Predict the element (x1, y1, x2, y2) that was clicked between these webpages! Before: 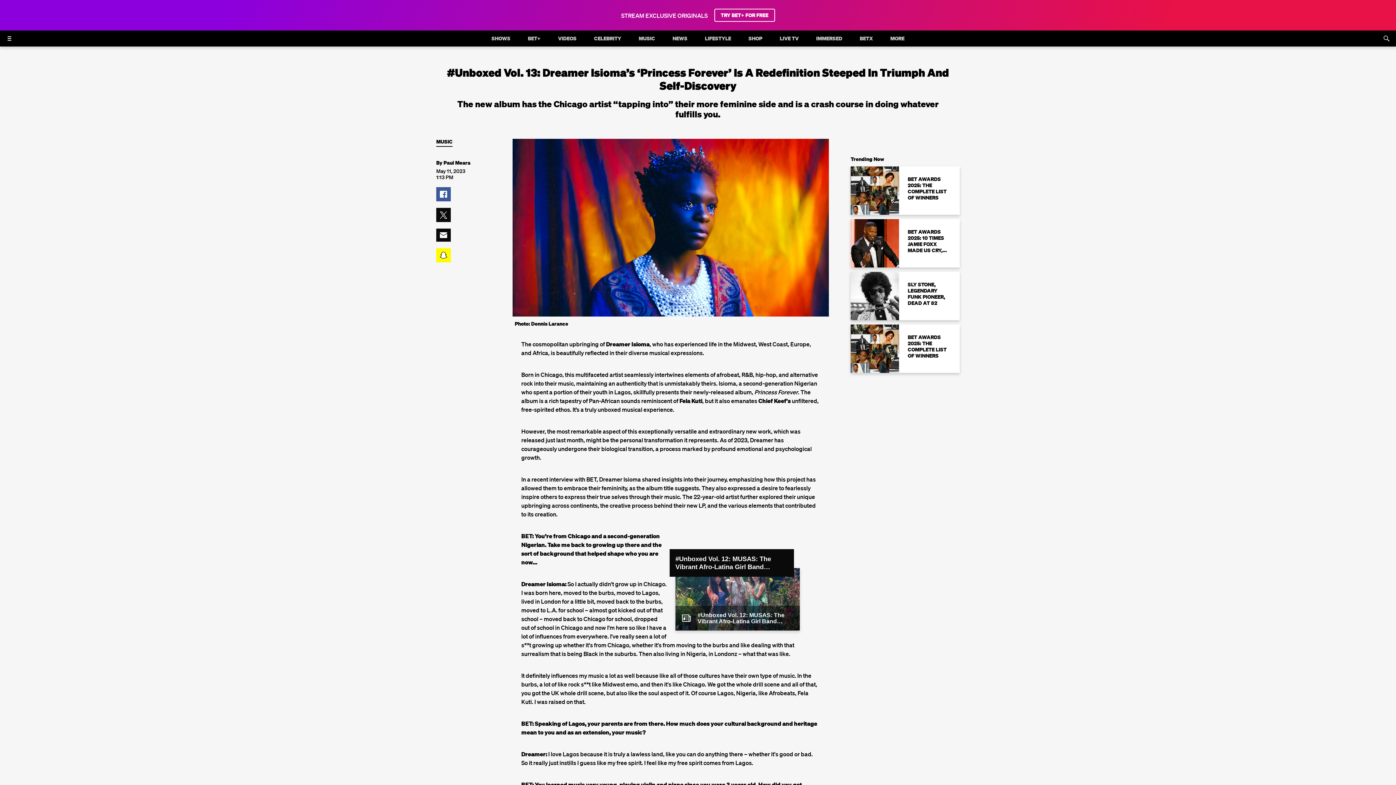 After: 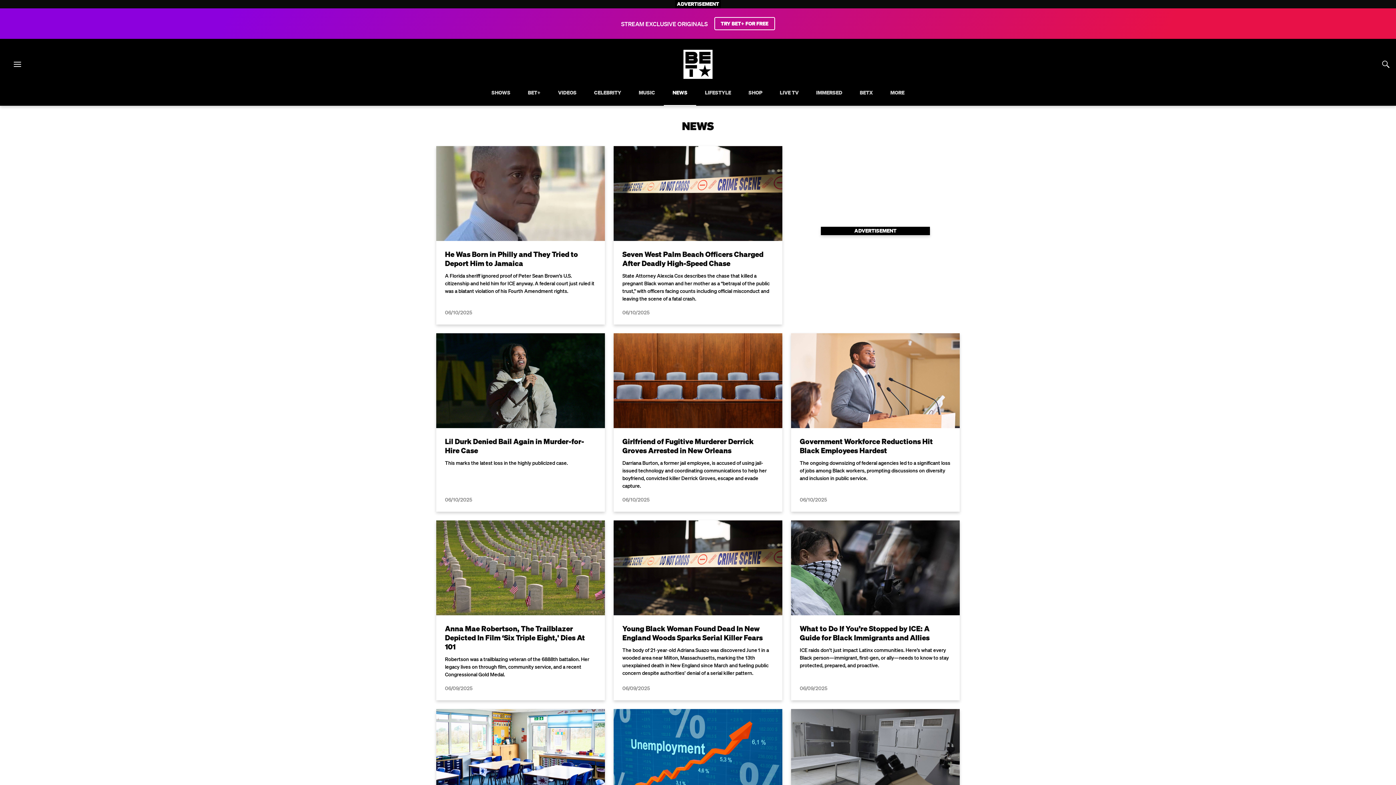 Action: bbox: (668, 30, 692, 46) label: NEWS